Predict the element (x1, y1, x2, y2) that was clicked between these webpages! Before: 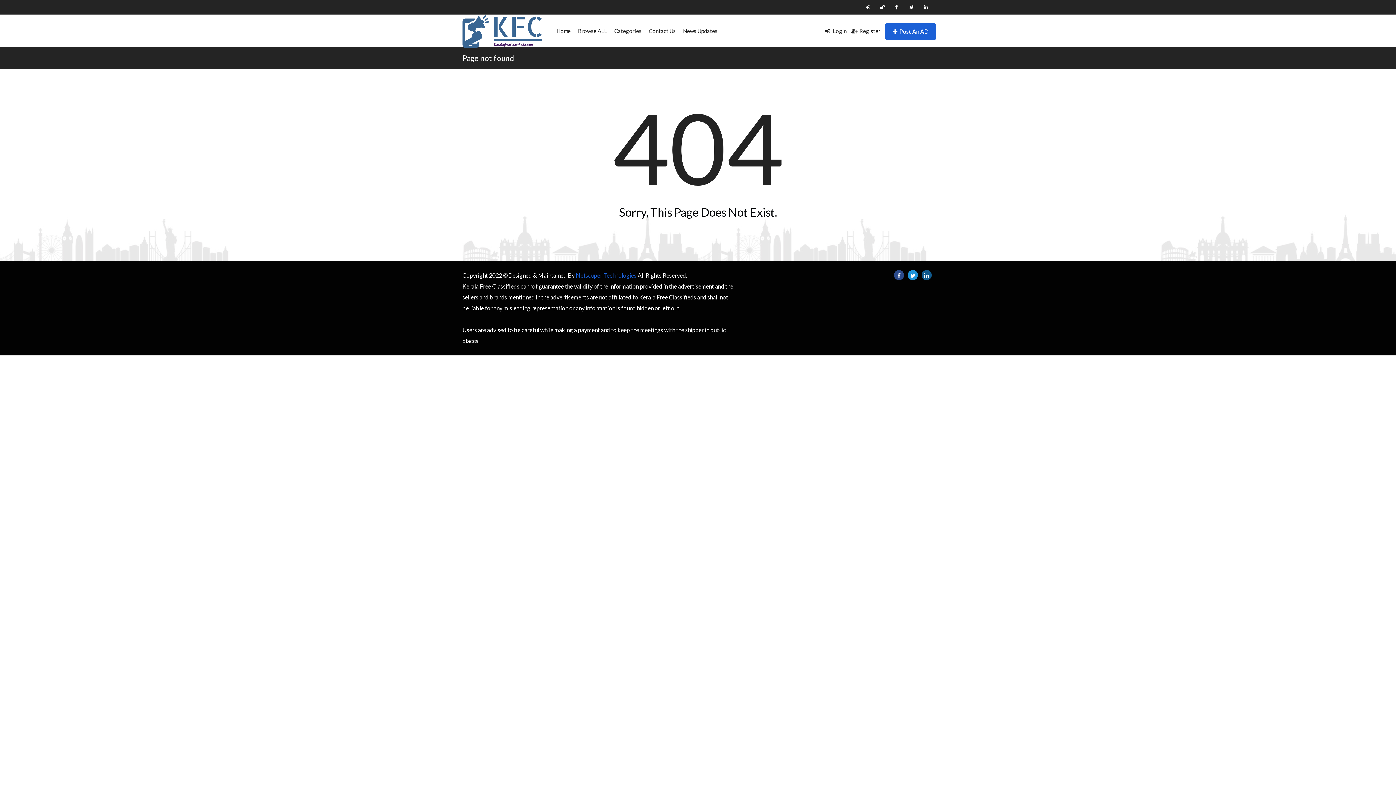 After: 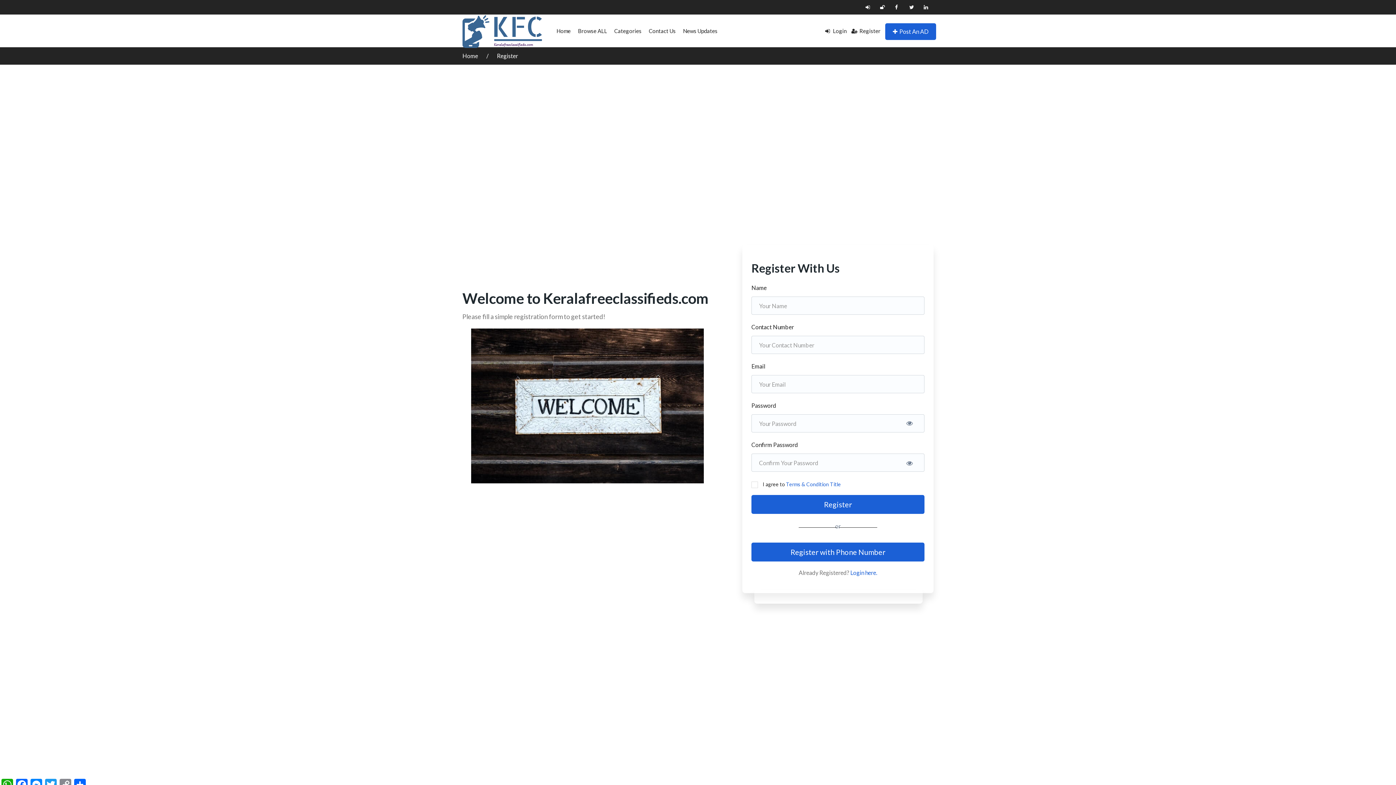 Action: bbox: (851, 27, 880, 34) label: Register